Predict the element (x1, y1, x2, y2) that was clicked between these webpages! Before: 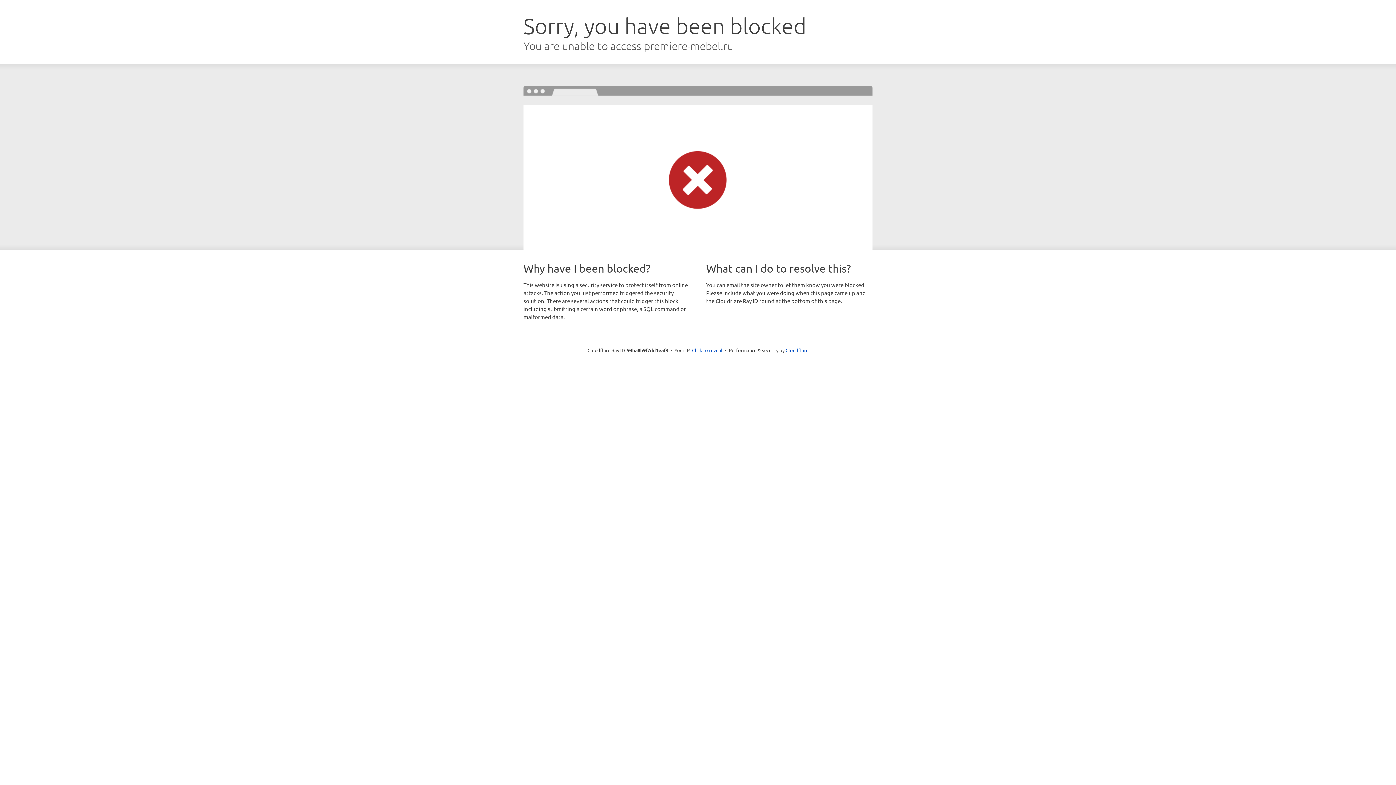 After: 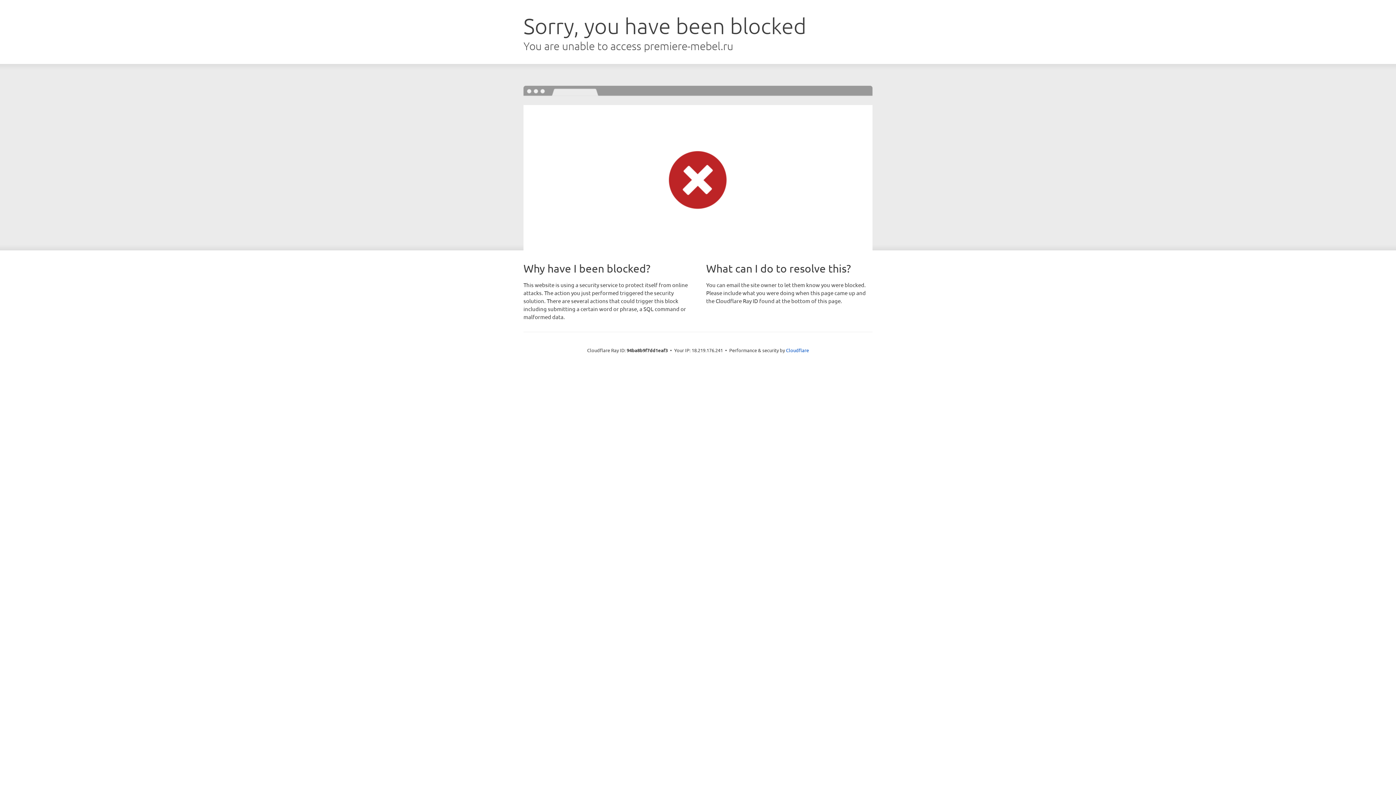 Action: bbox: (692, 346, 722, 353) label: Click to reveal